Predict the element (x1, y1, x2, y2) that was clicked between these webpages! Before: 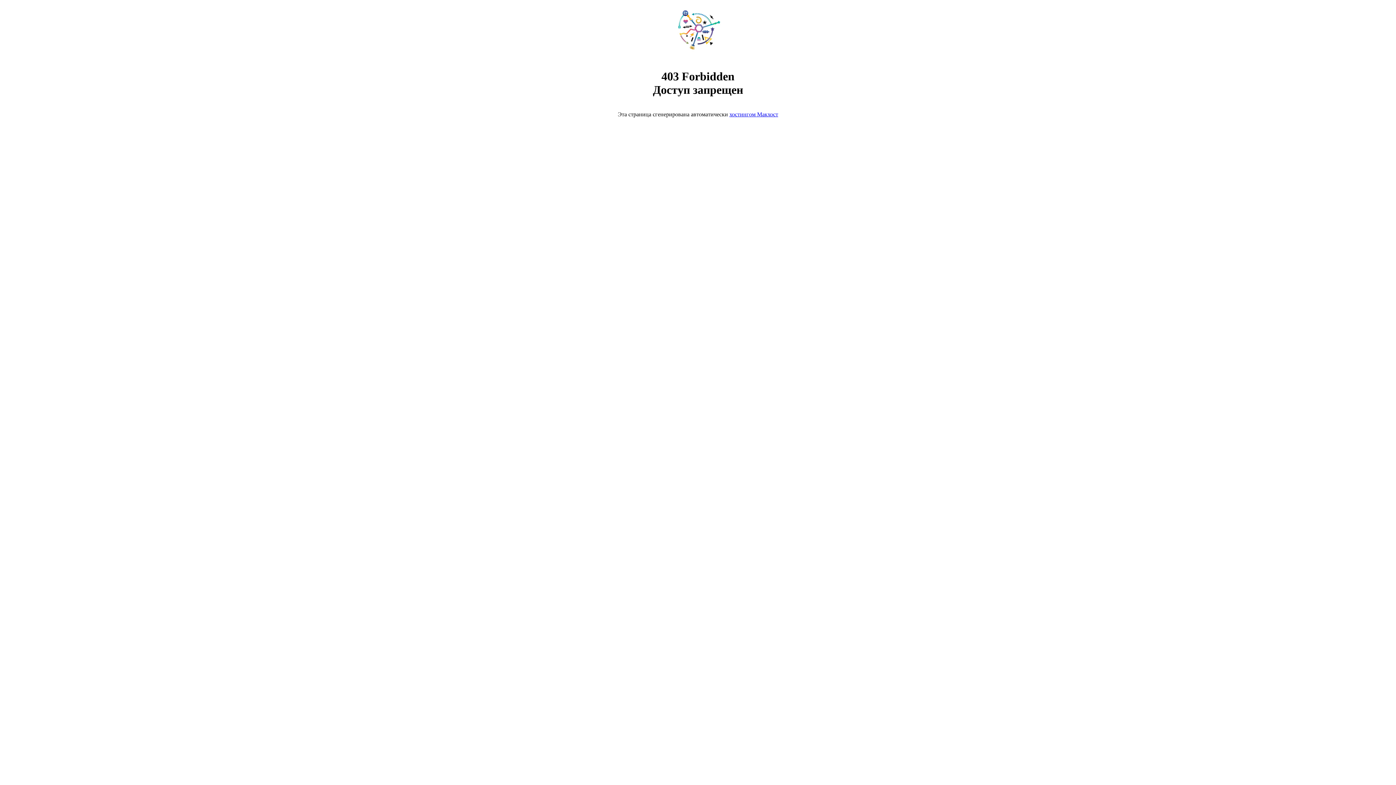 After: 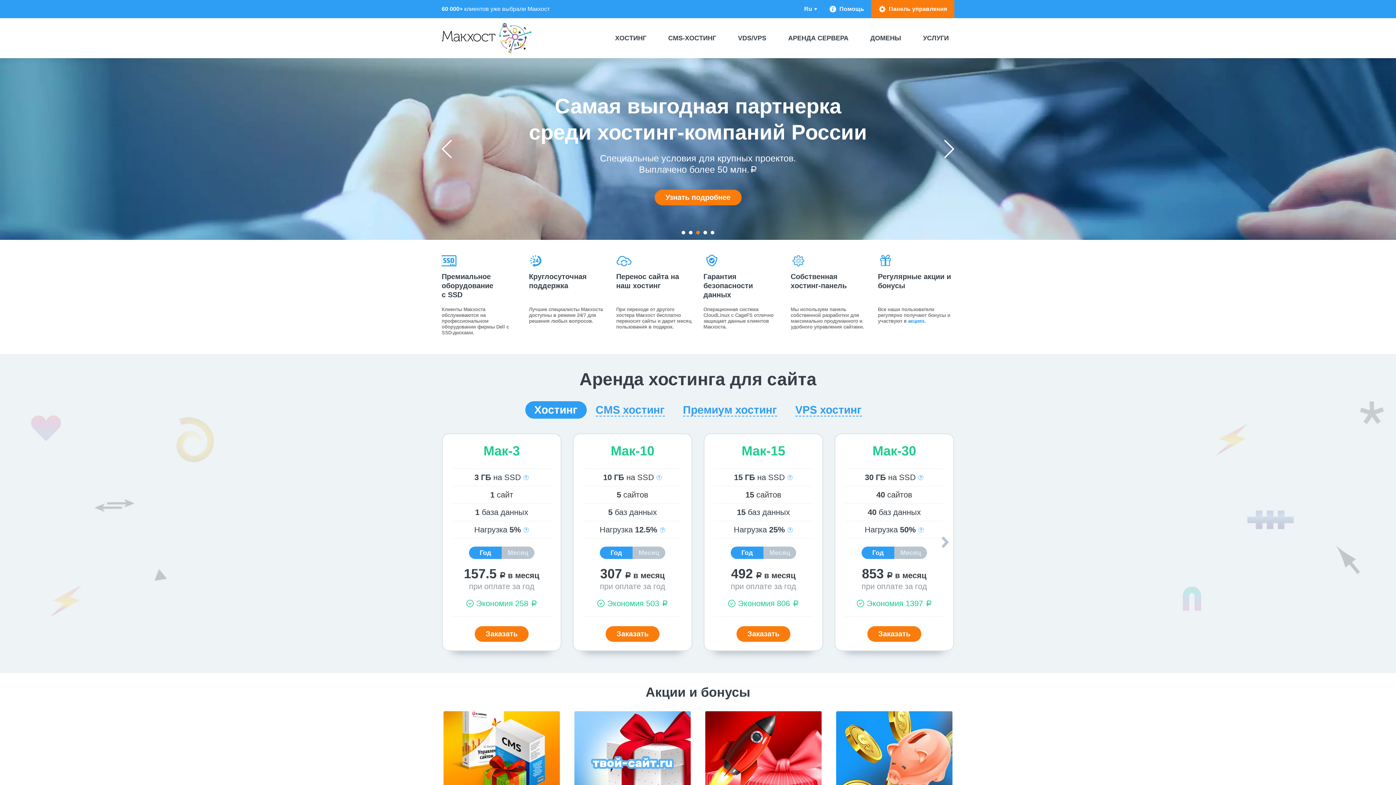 Action: label: хостингом Макхост bbox: (729, 111, 778, 117)